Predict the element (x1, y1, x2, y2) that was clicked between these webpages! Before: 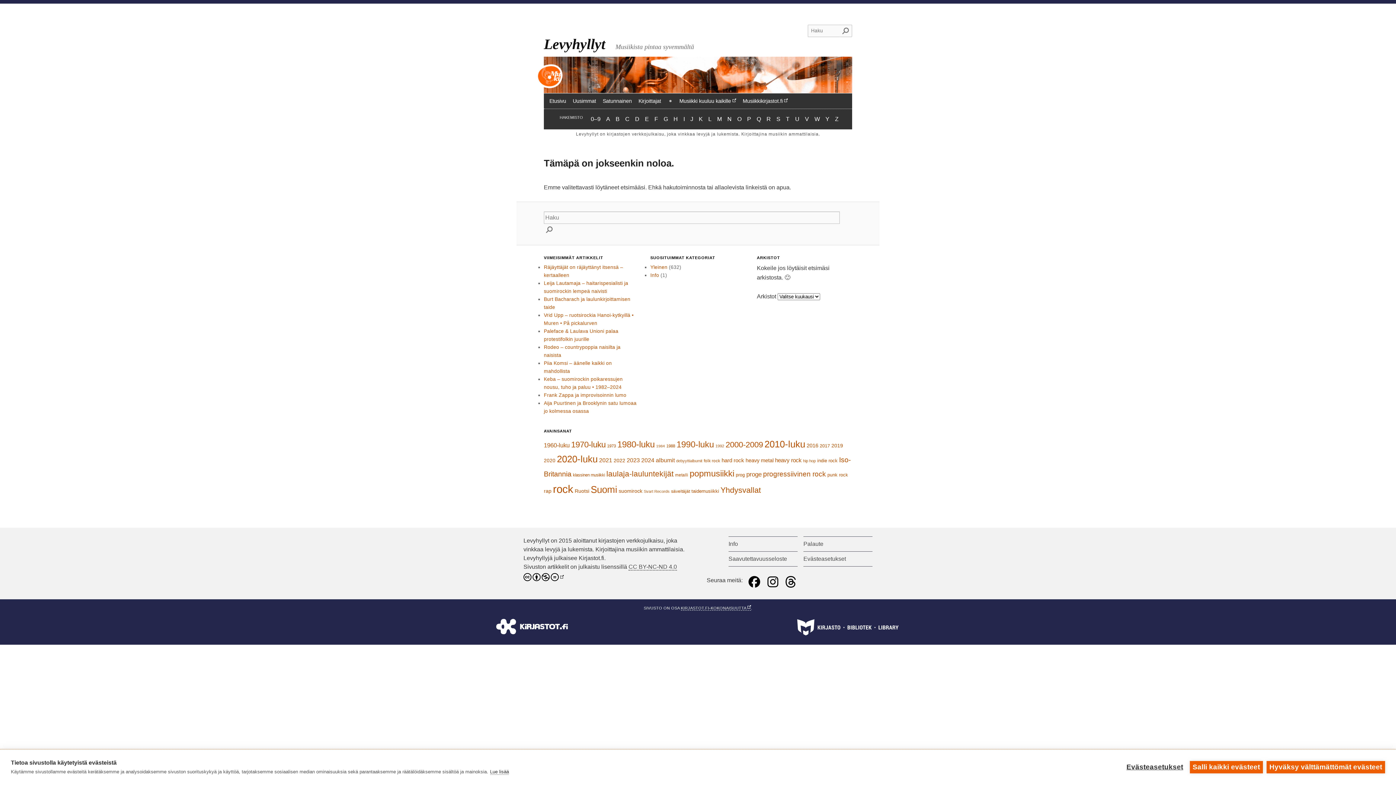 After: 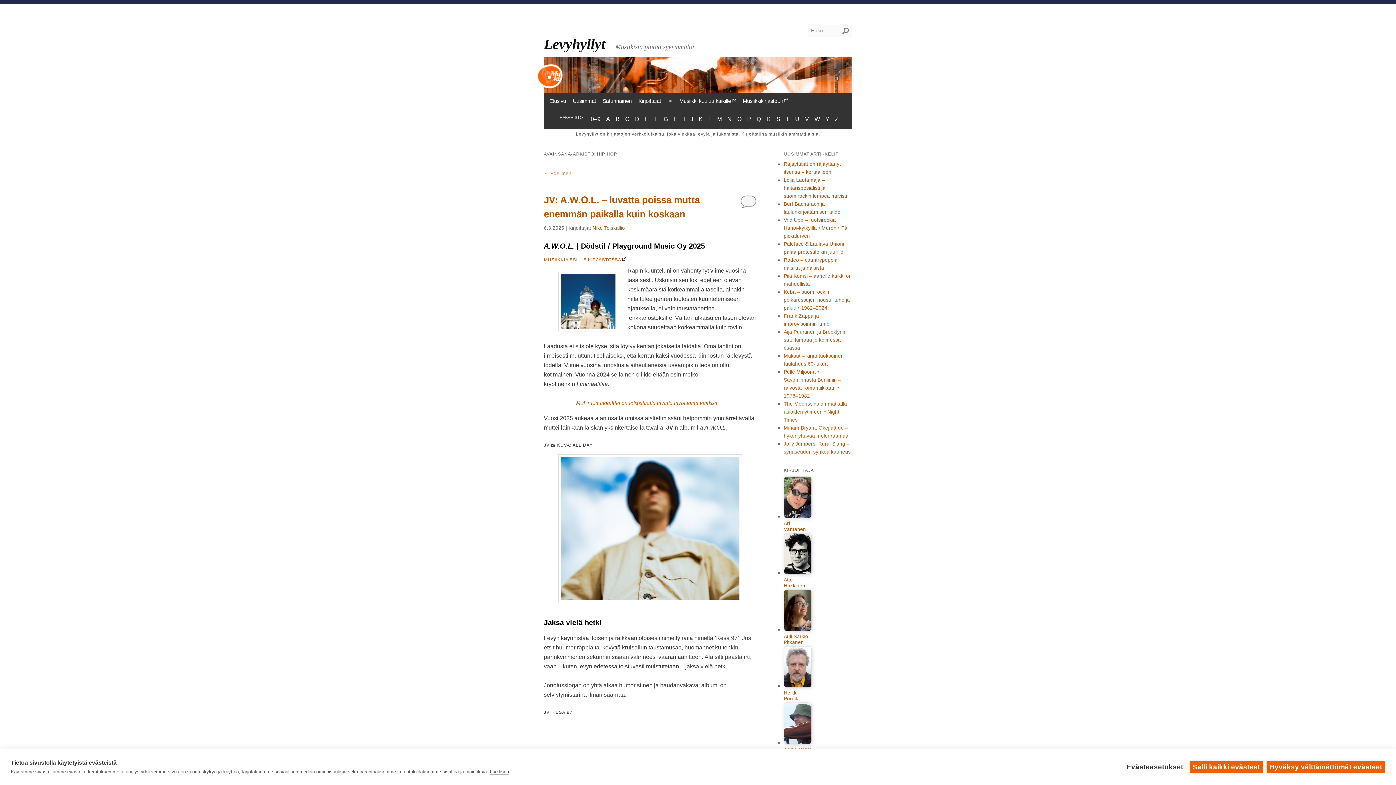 Action: bbox: (803, 458, 816, 463) label: hip hop (20 kohdetta)